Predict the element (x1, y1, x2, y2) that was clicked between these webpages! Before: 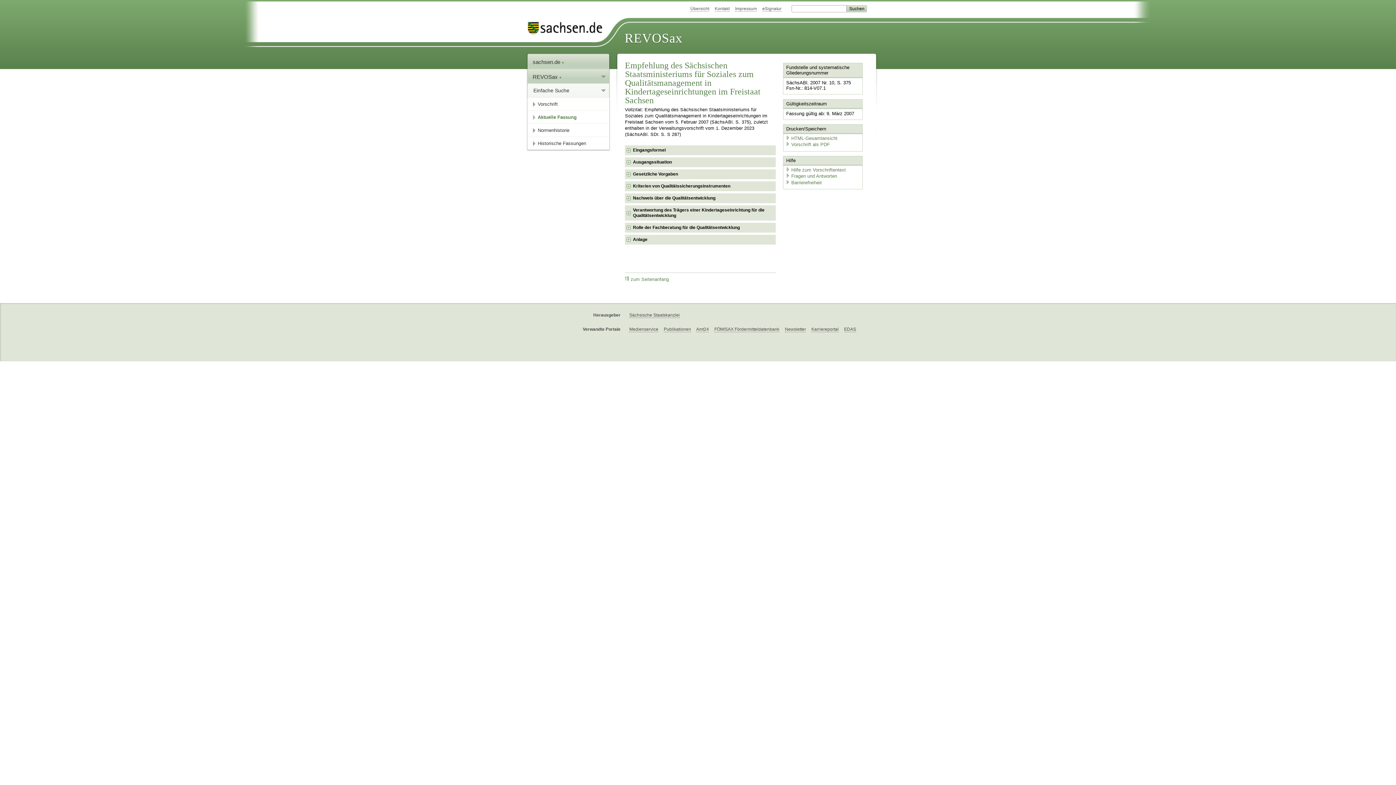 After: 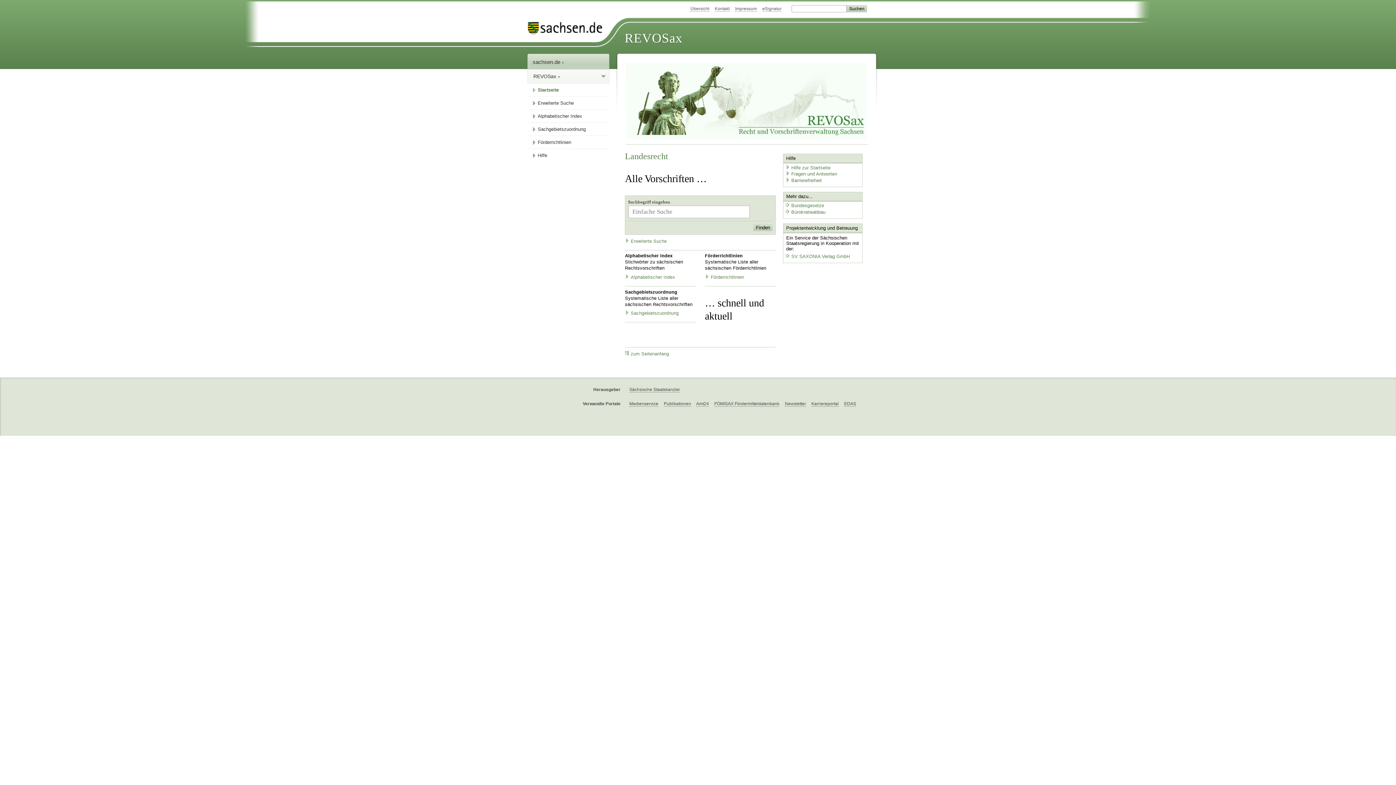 Action: bbox: (624, 31, 682, 45) label: REVOSax